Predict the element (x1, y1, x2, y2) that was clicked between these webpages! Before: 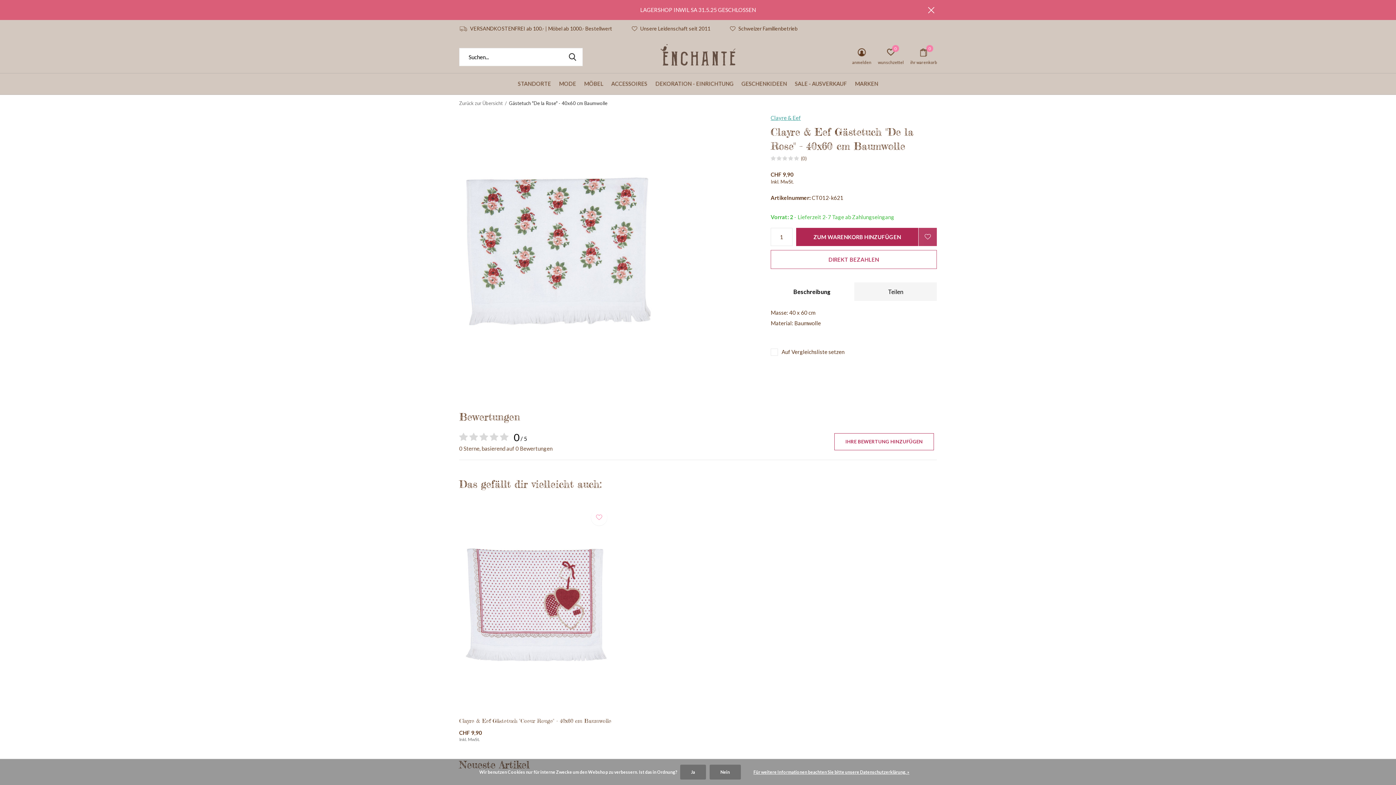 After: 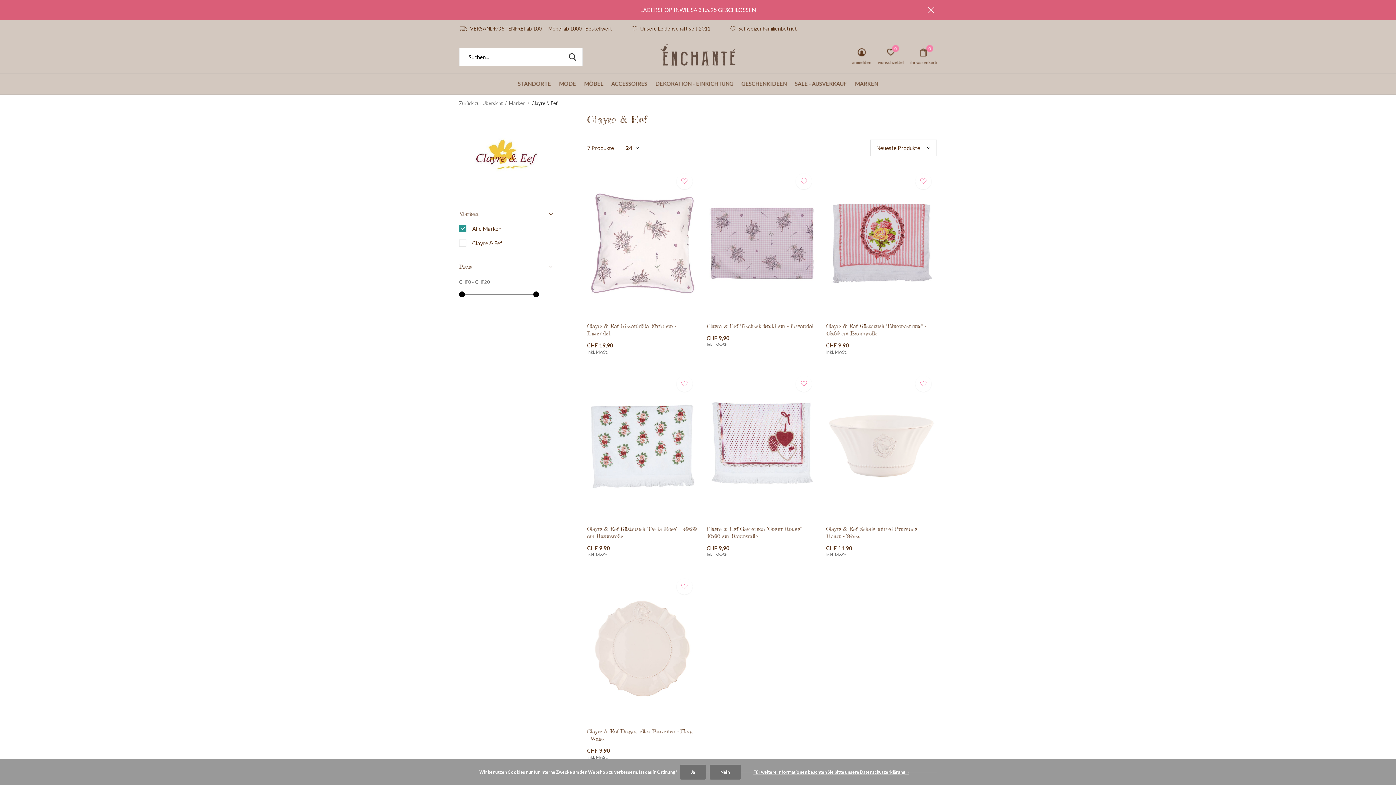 Action: bbox: (770, 114, 801, 121) label: Clayre & Eef